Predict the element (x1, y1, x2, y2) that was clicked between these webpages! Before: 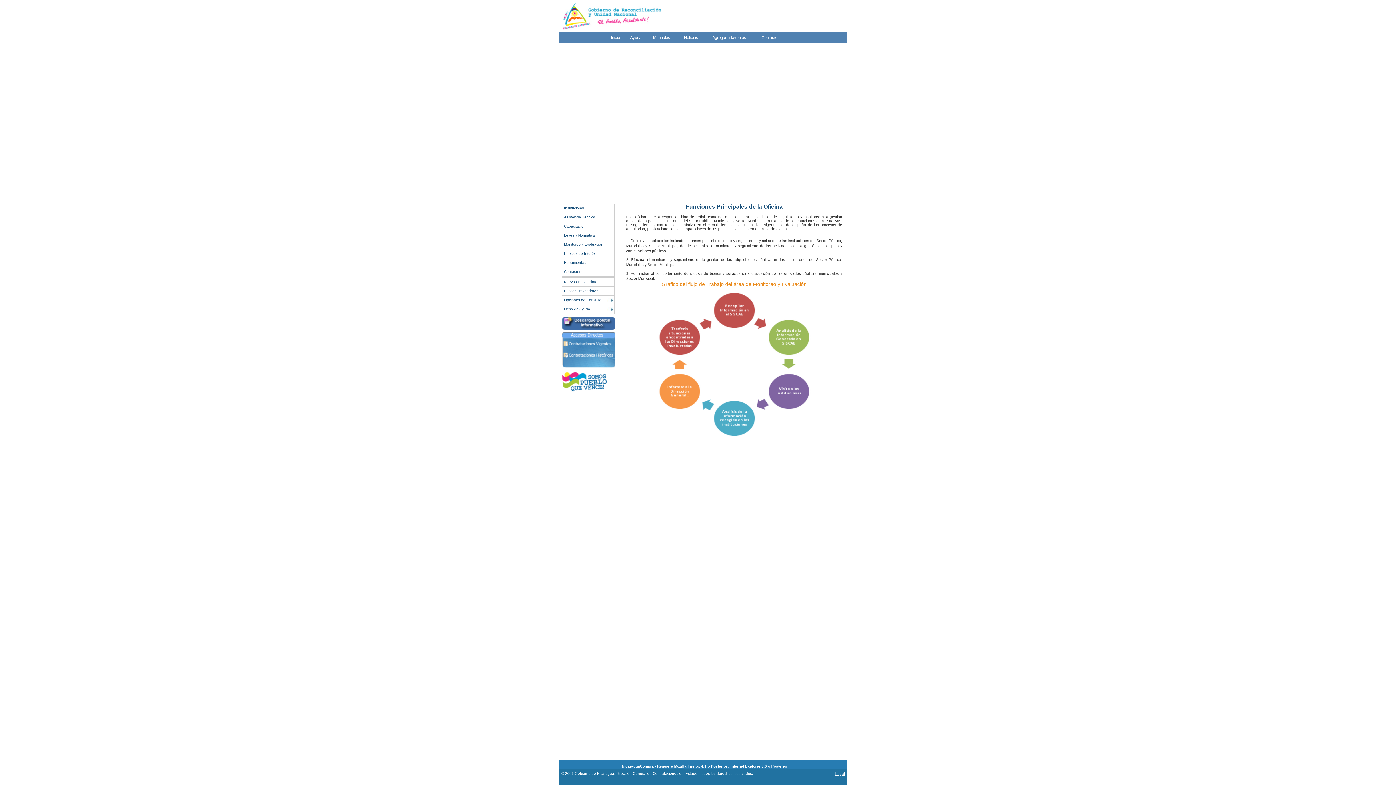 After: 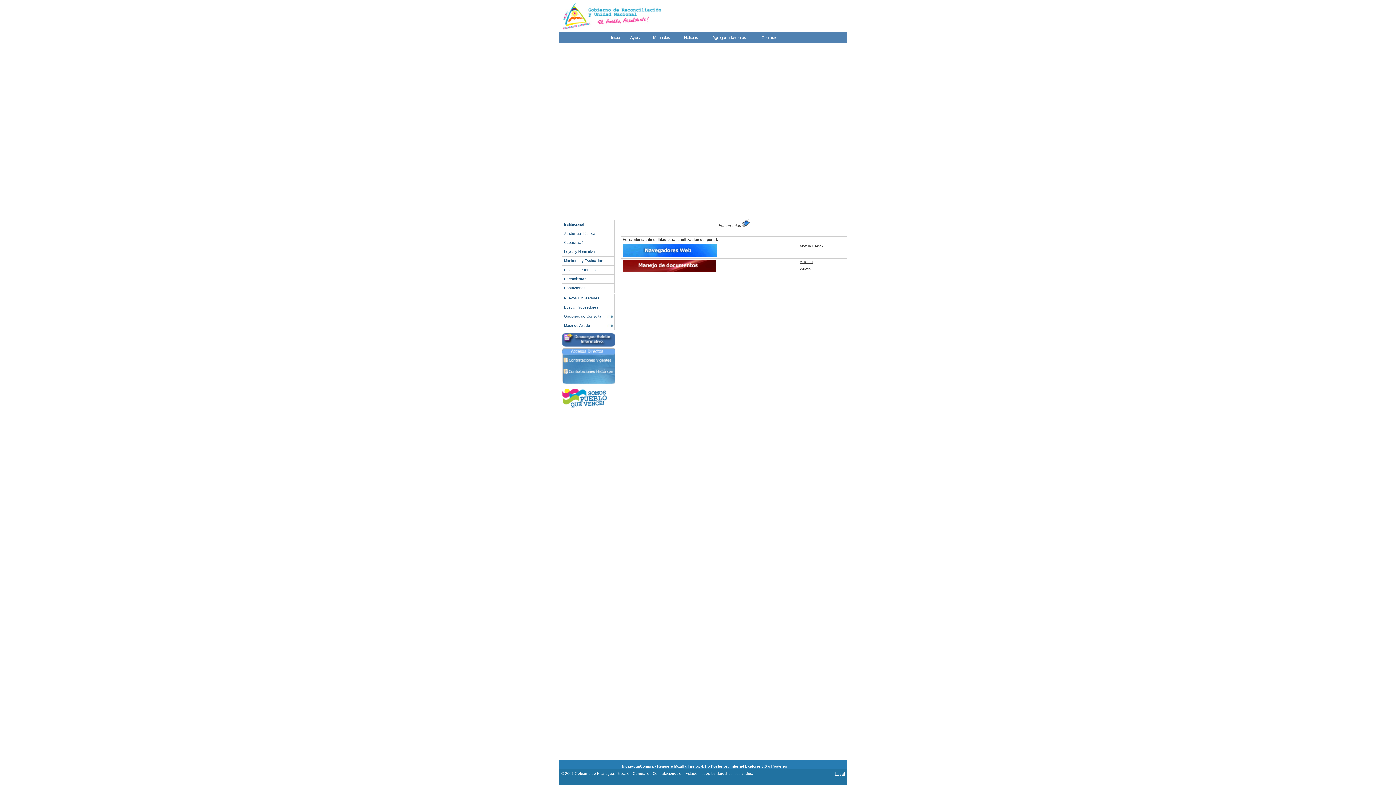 Action: bbox: (562, 258, 614, 267) label: Herramientas